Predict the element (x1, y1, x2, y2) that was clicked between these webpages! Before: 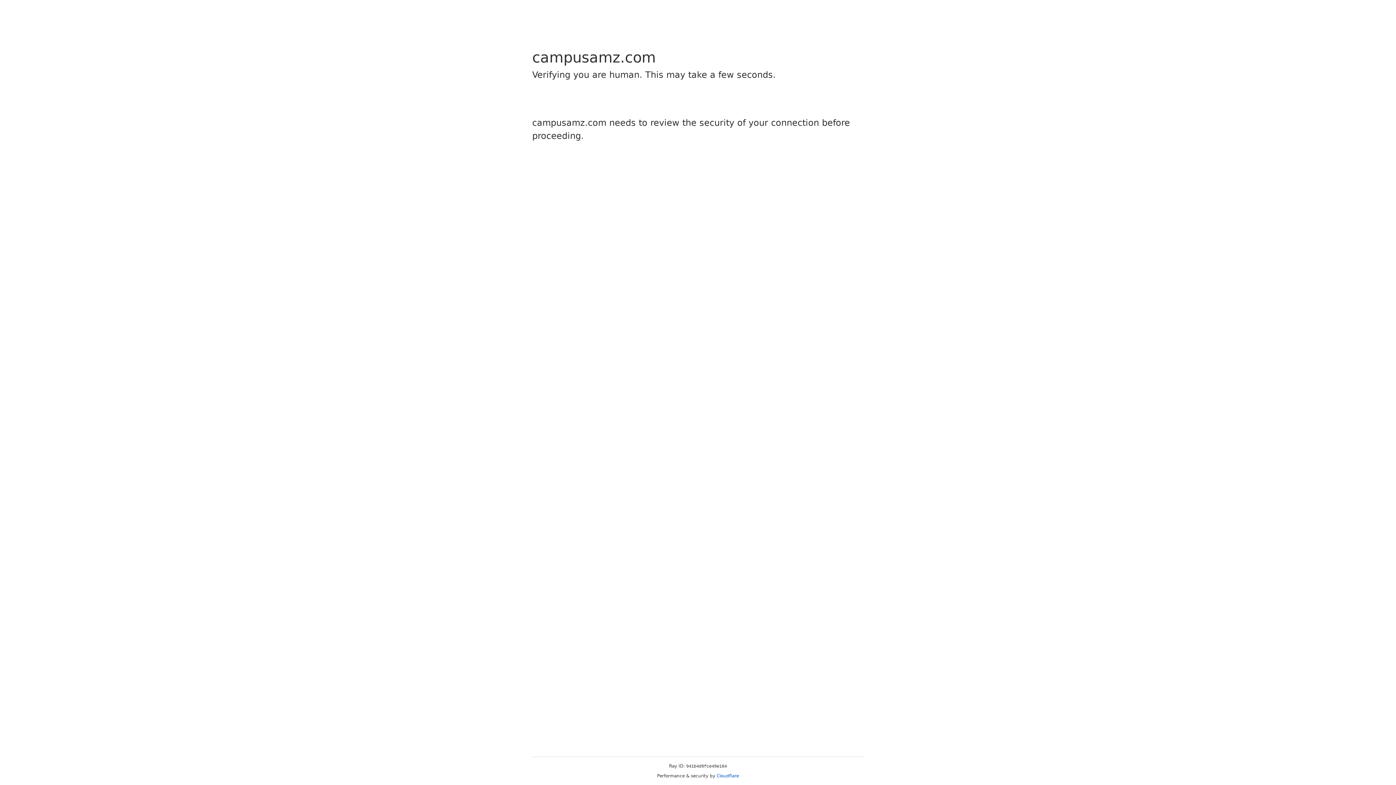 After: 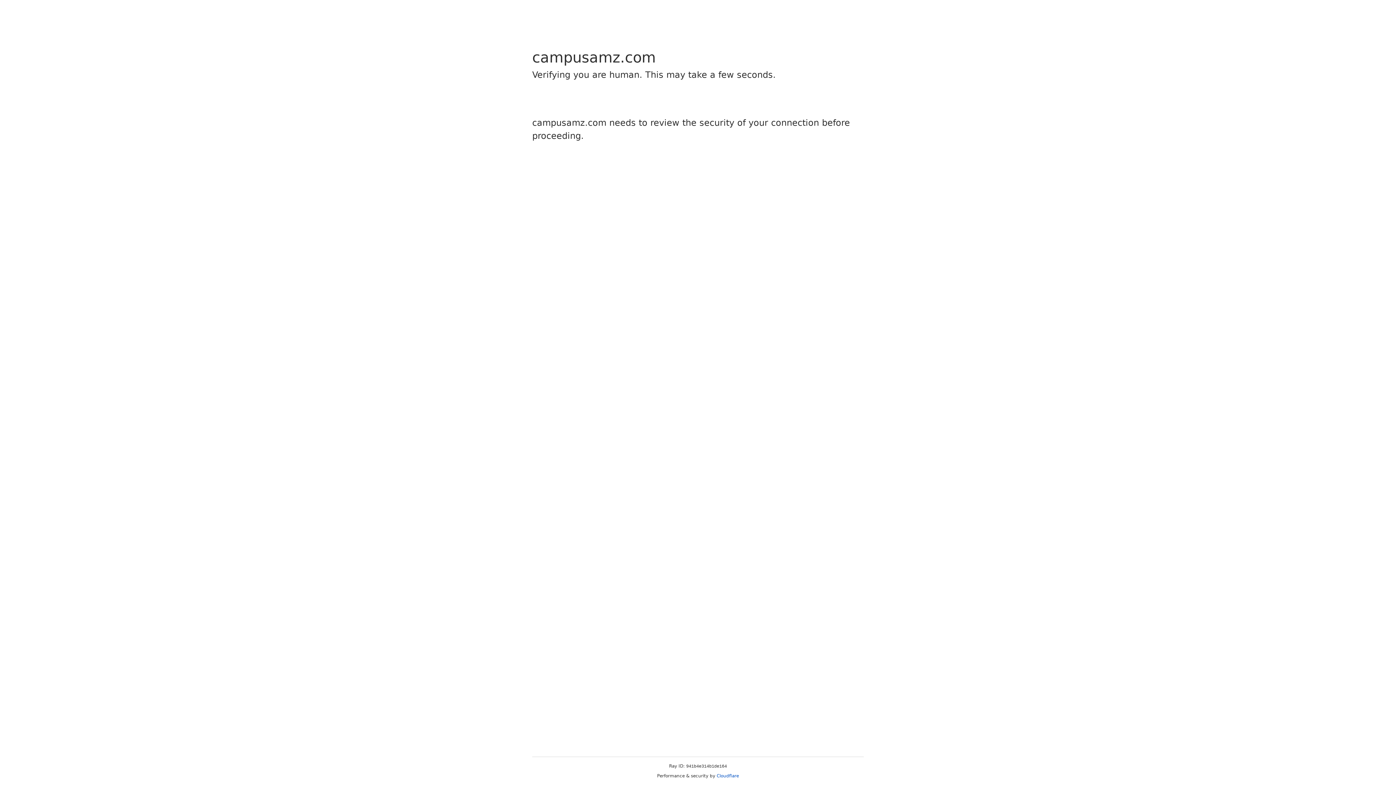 Action: bbox: (716, 773, 739, 778) label: Cloudflare